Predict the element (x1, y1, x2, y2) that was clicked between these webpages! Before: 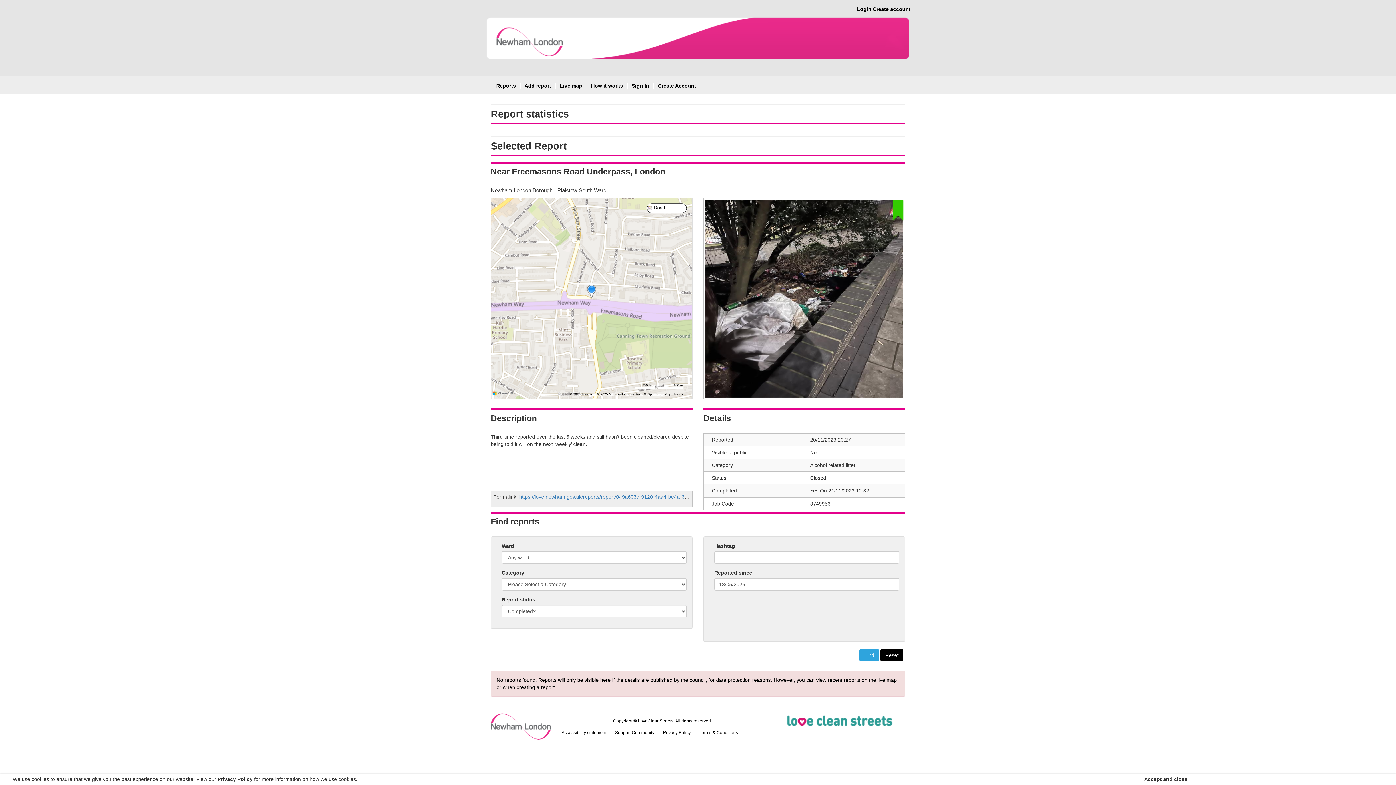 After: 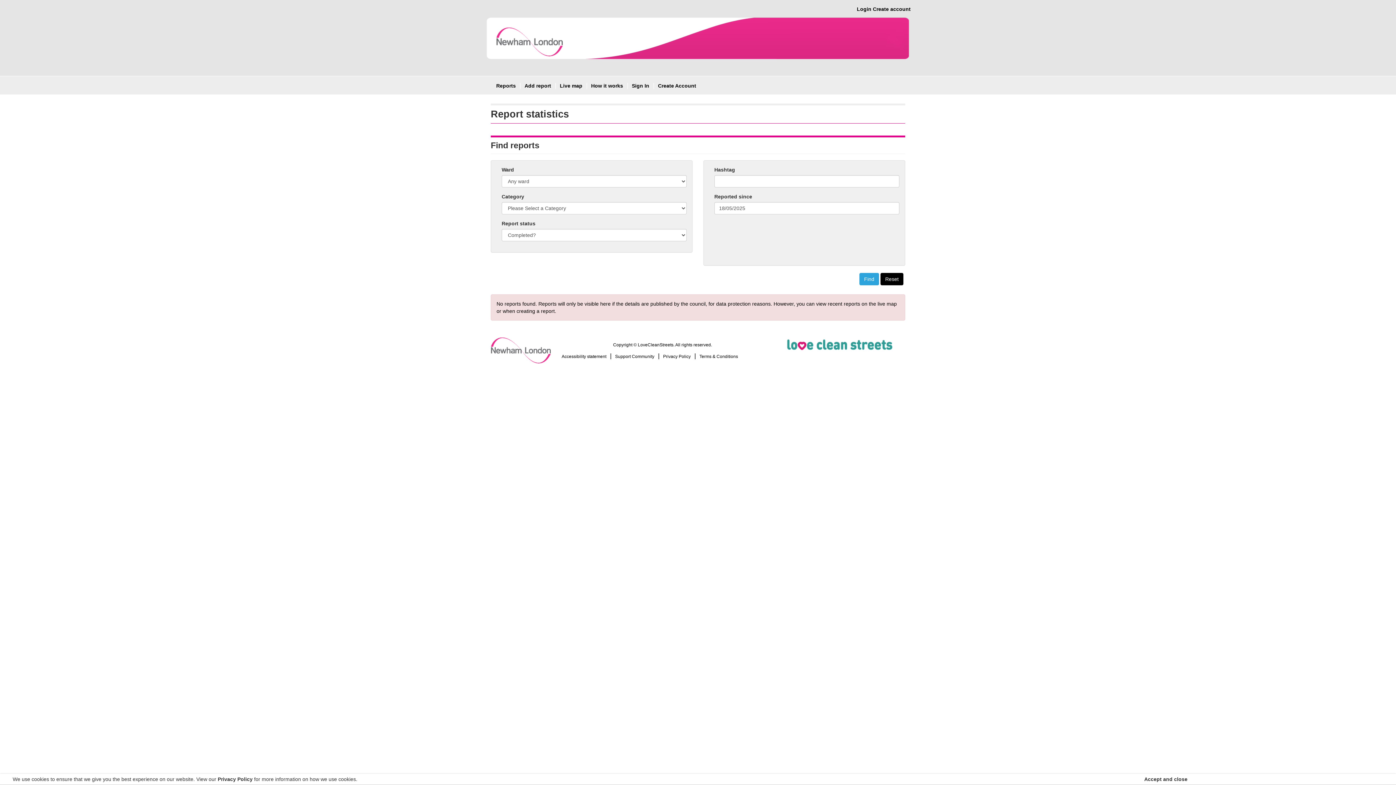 Action: label: Reset bbox: (880, 649, 903, 661)